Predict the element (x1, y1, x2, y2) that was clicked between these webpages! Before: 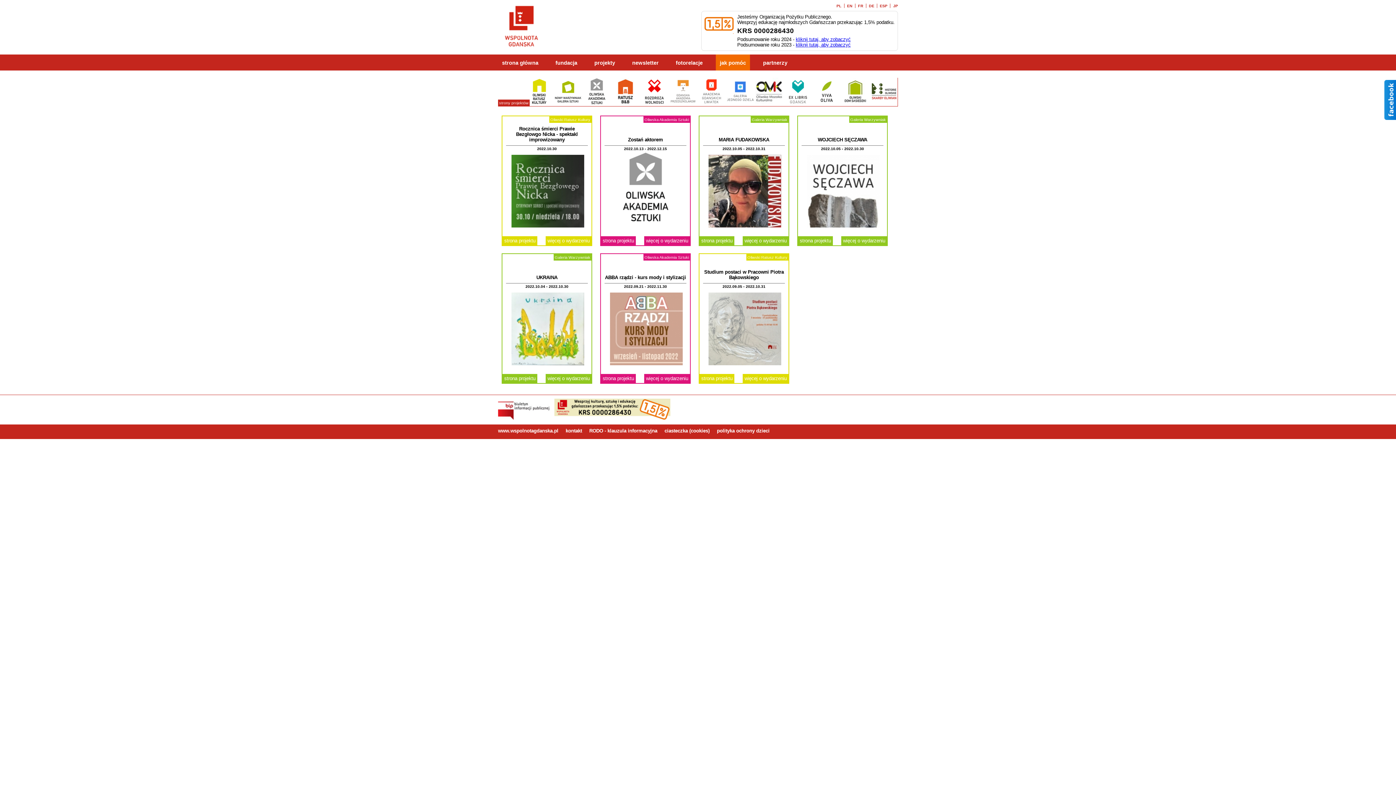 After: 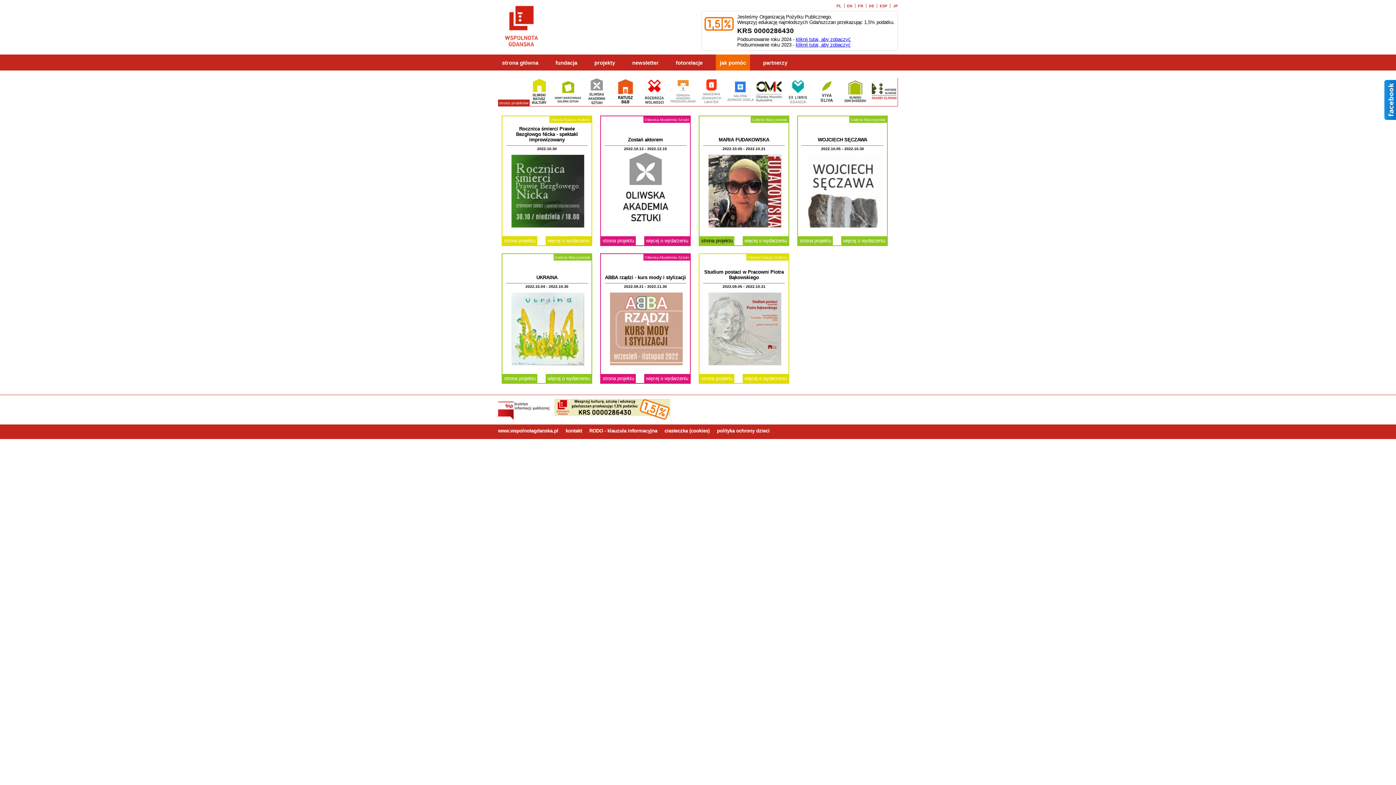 Action: label: strona projektu bbox: (699, 236, 734, 245)